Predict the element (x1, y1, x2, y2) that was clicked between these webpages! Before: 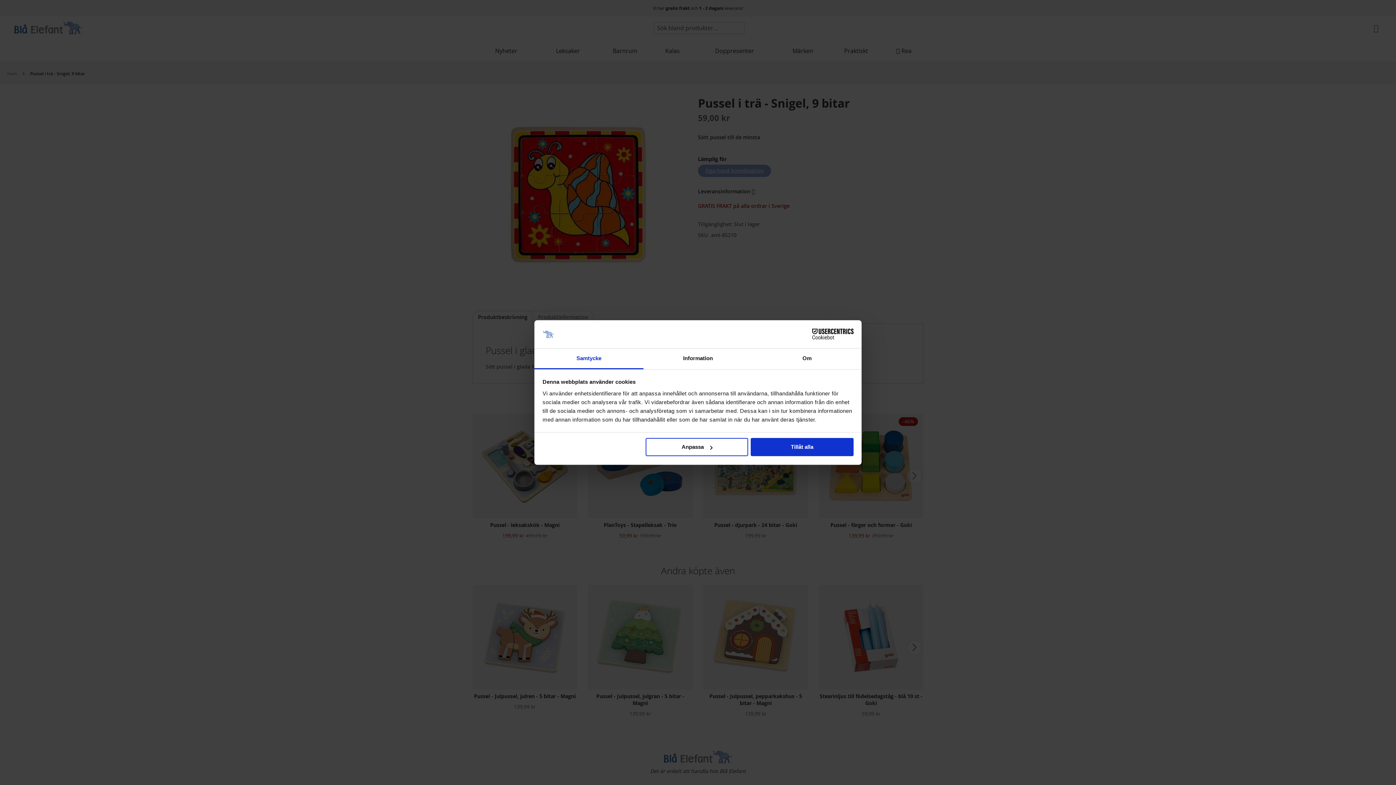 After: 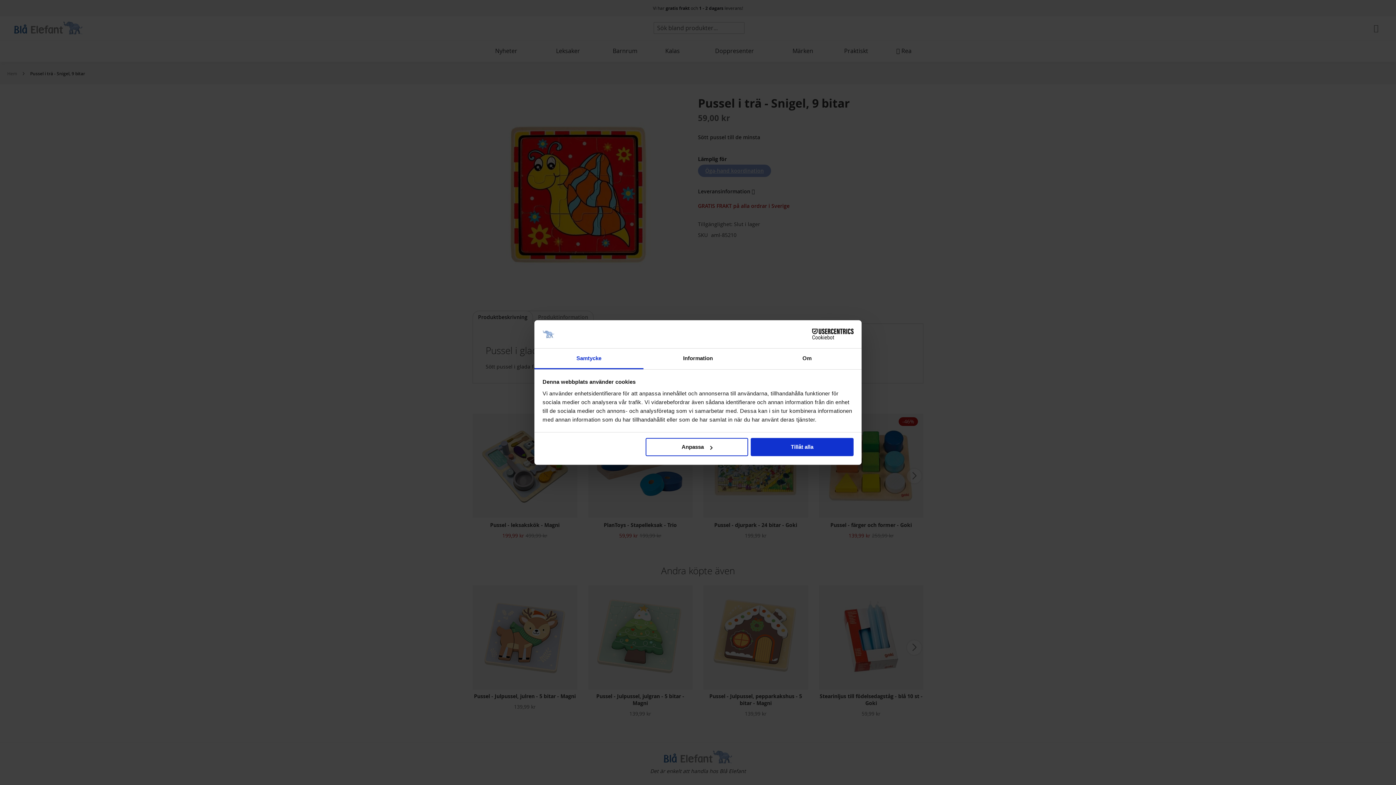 Action: bbox: (534, 348, 643, 369) label: Samtycke